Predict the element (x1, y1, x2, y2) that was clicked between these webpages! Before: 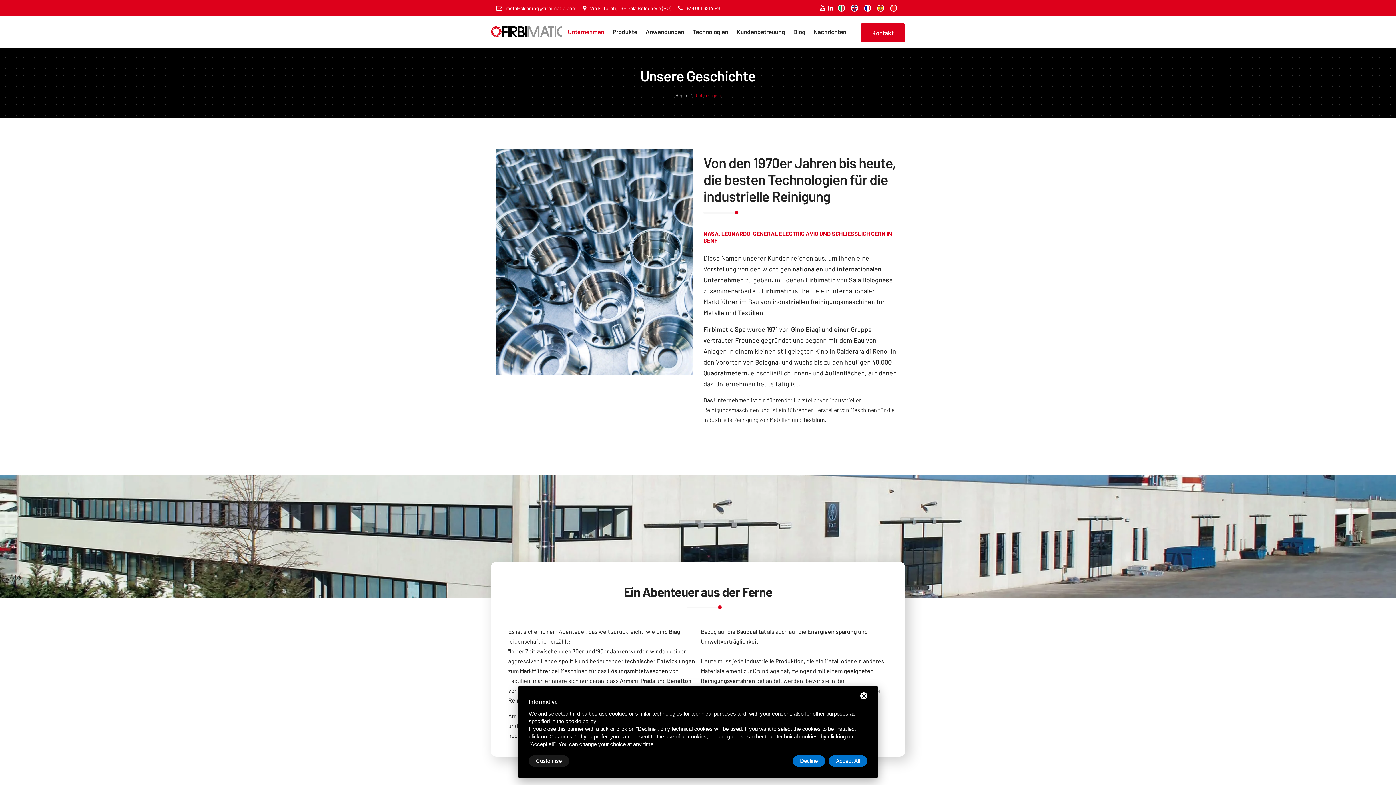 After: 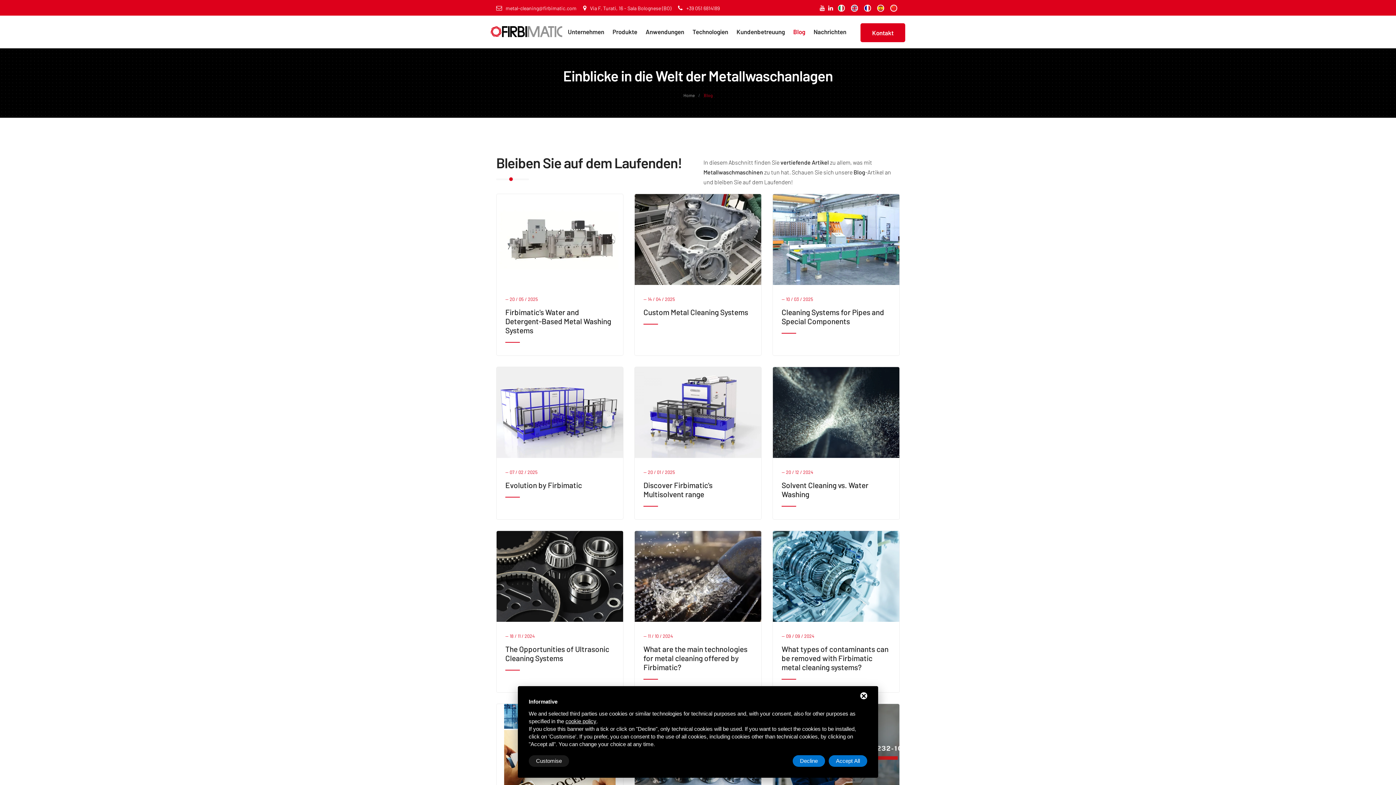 Action: label: Blog bbox: (793, 15, 812, 48)